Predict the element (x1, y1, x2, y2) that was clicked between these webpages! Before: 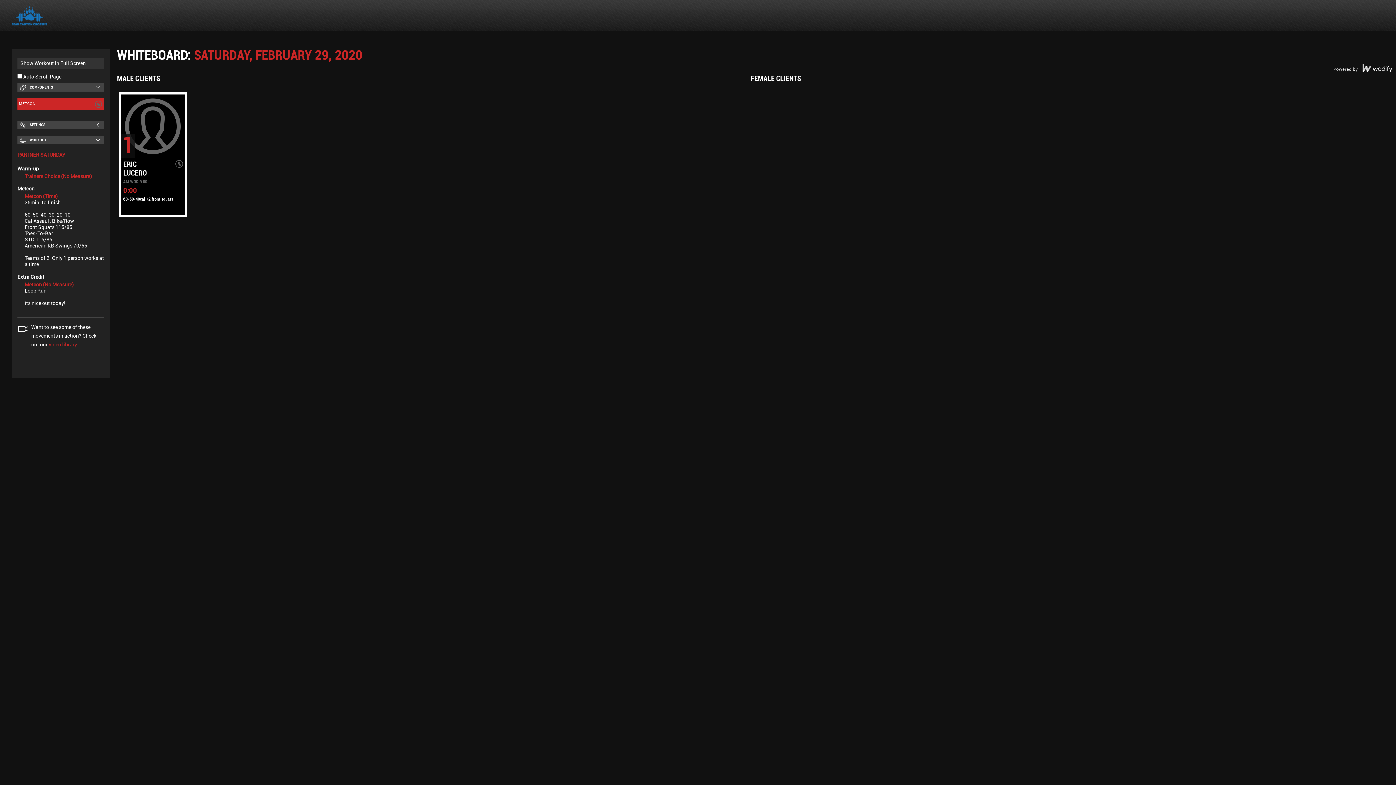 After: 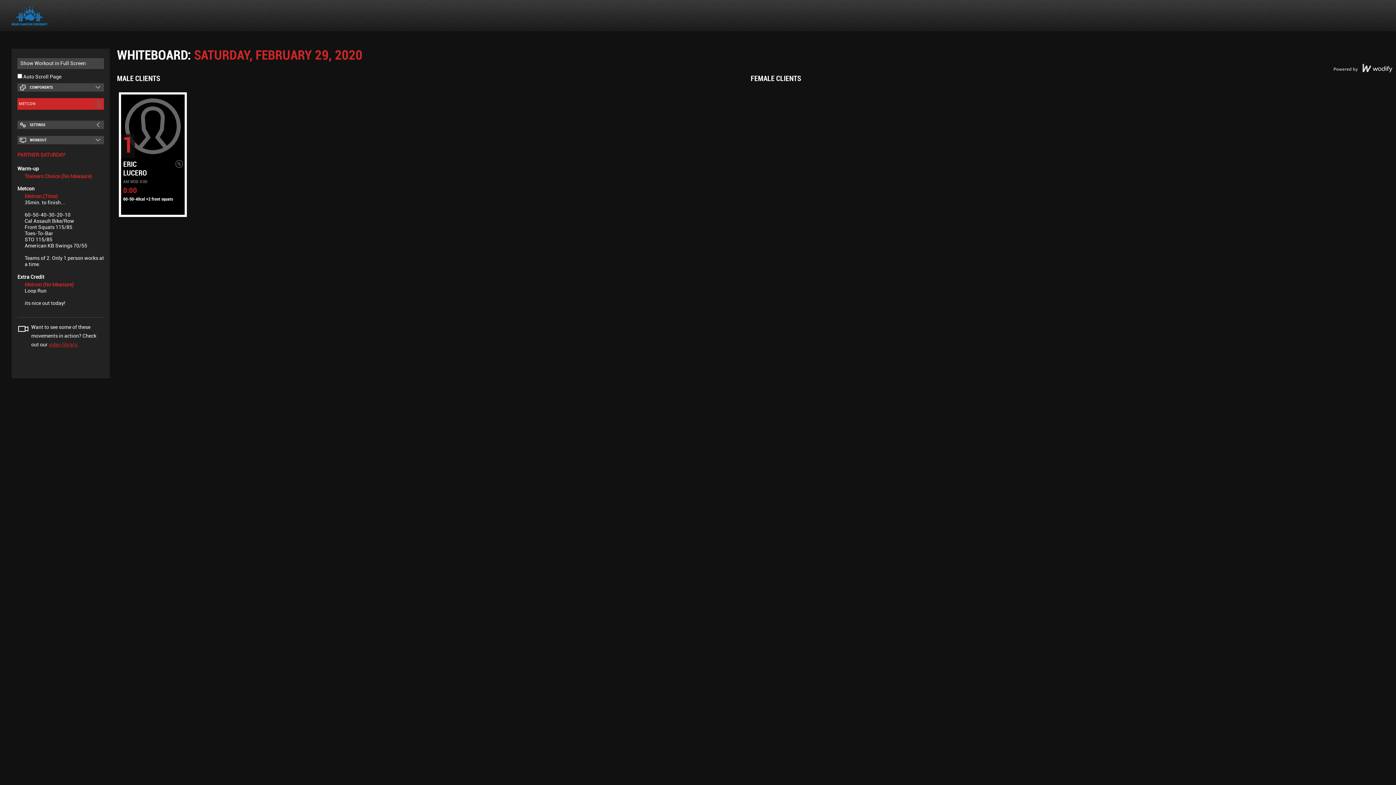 Action: label: Show Workout in Full Screen bbox: (17, 58, 104, 69)